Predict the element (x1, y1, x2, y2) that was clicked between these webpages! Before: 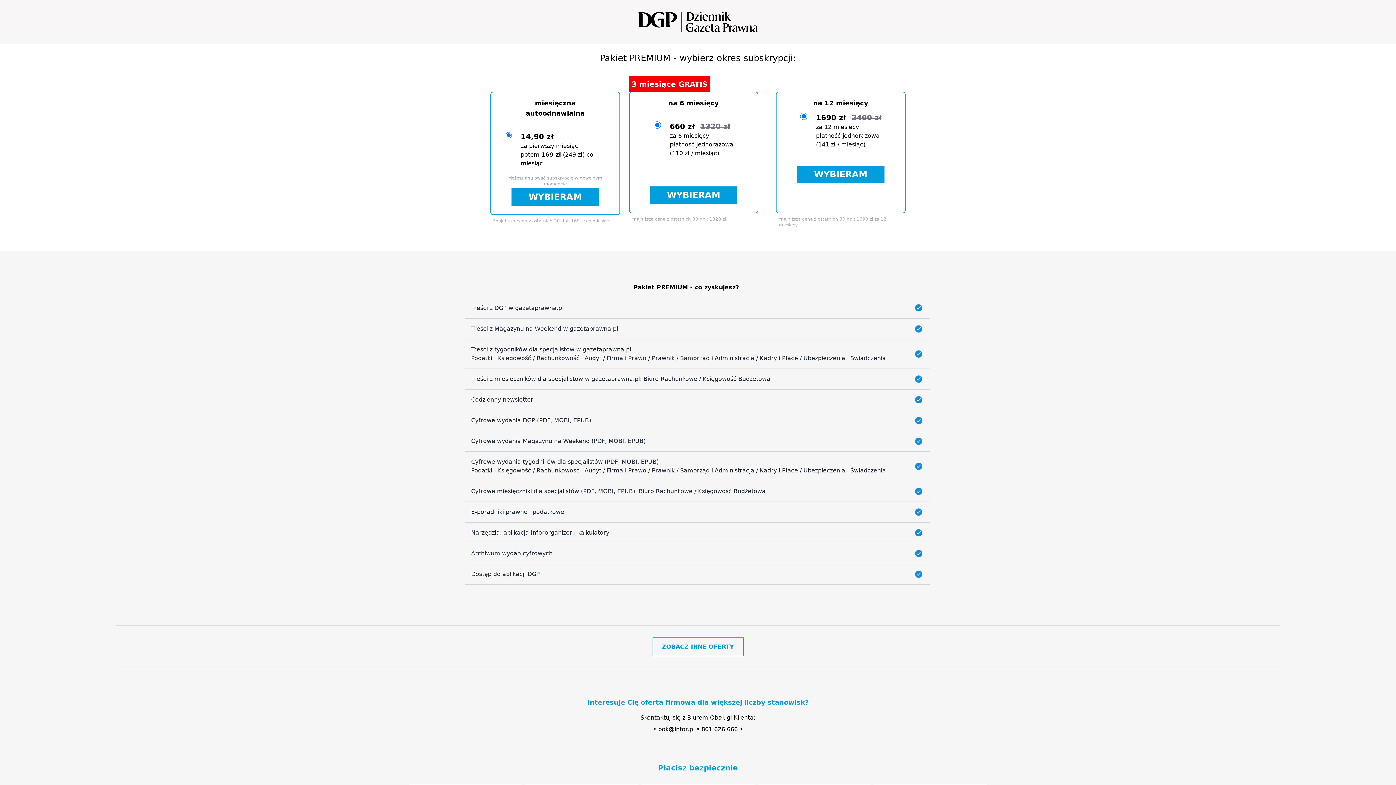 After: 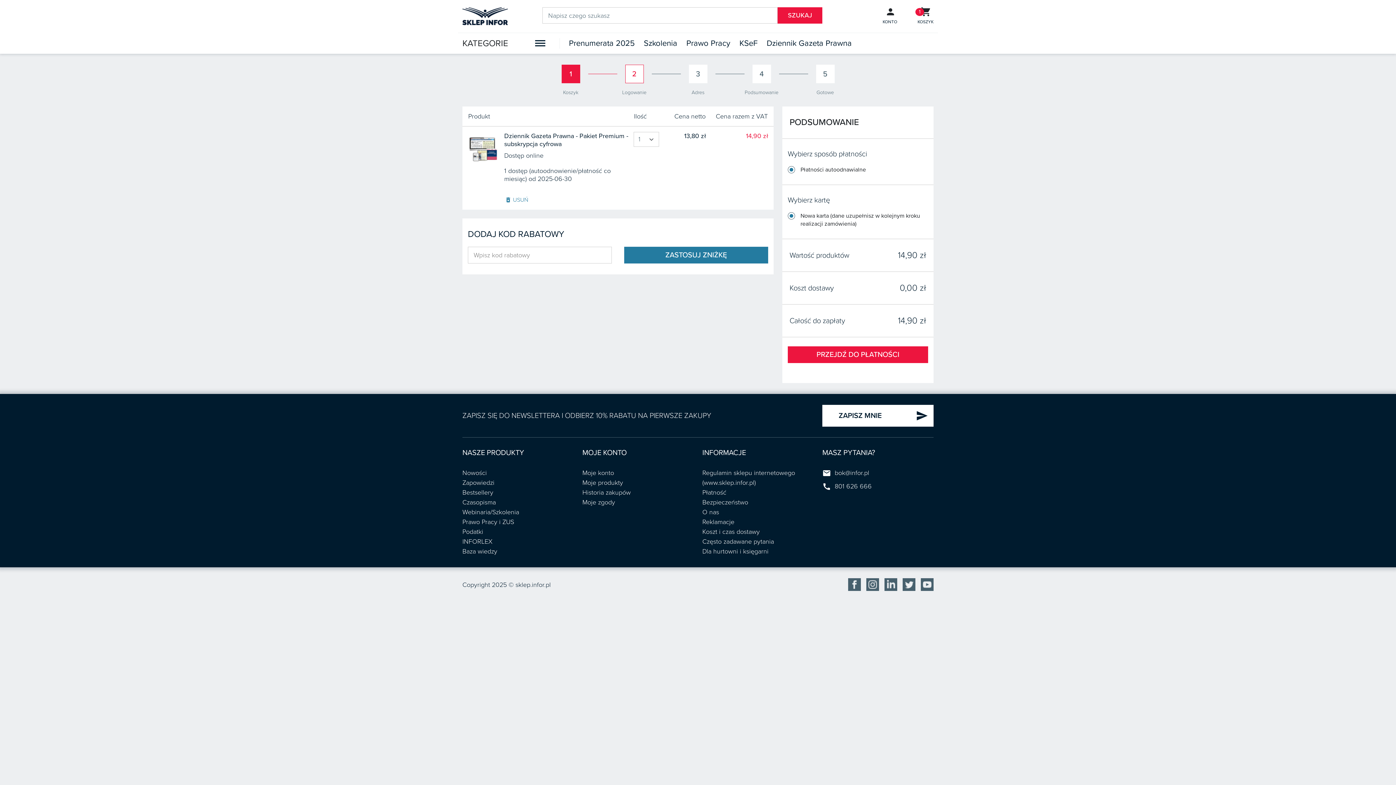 Action: label: WYBIERAM bbox: (511, 188, 599, 205)